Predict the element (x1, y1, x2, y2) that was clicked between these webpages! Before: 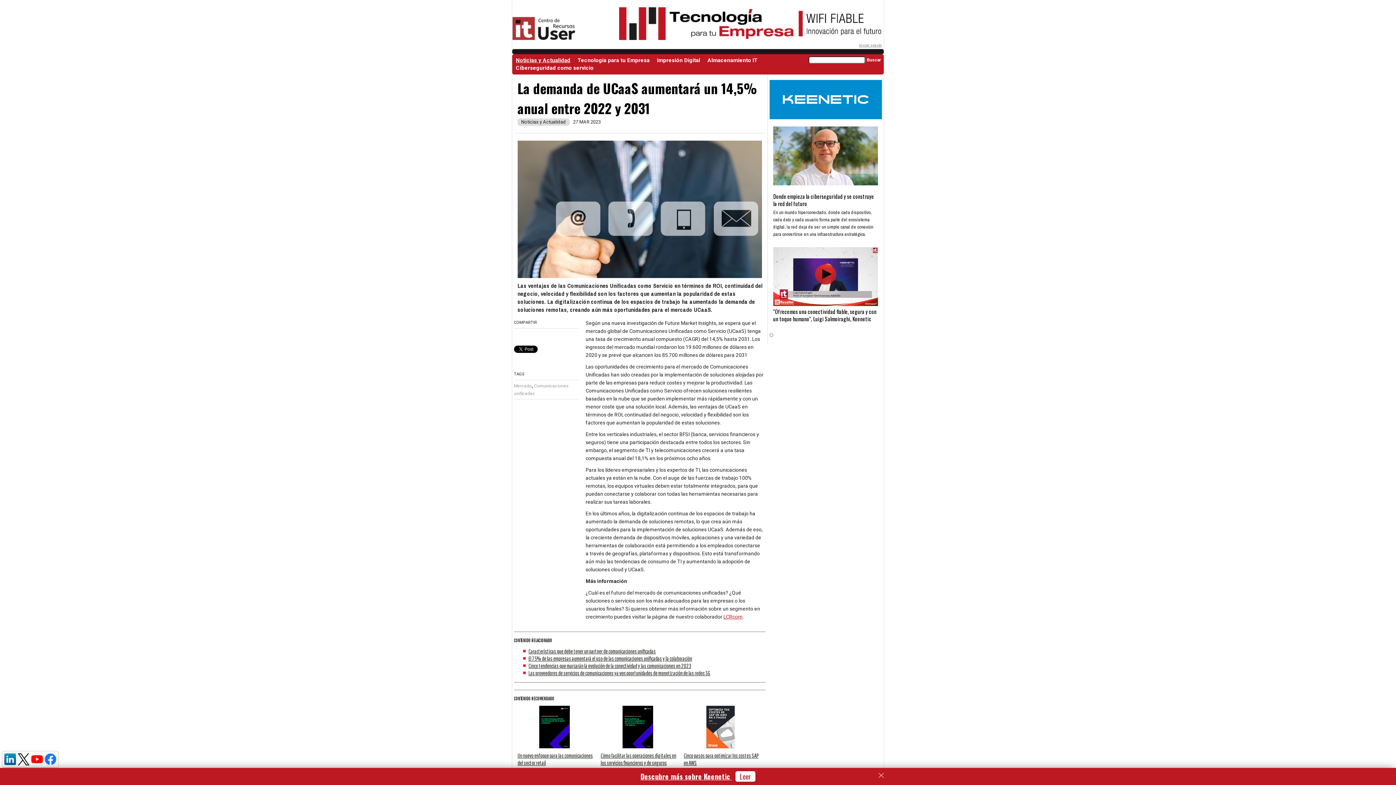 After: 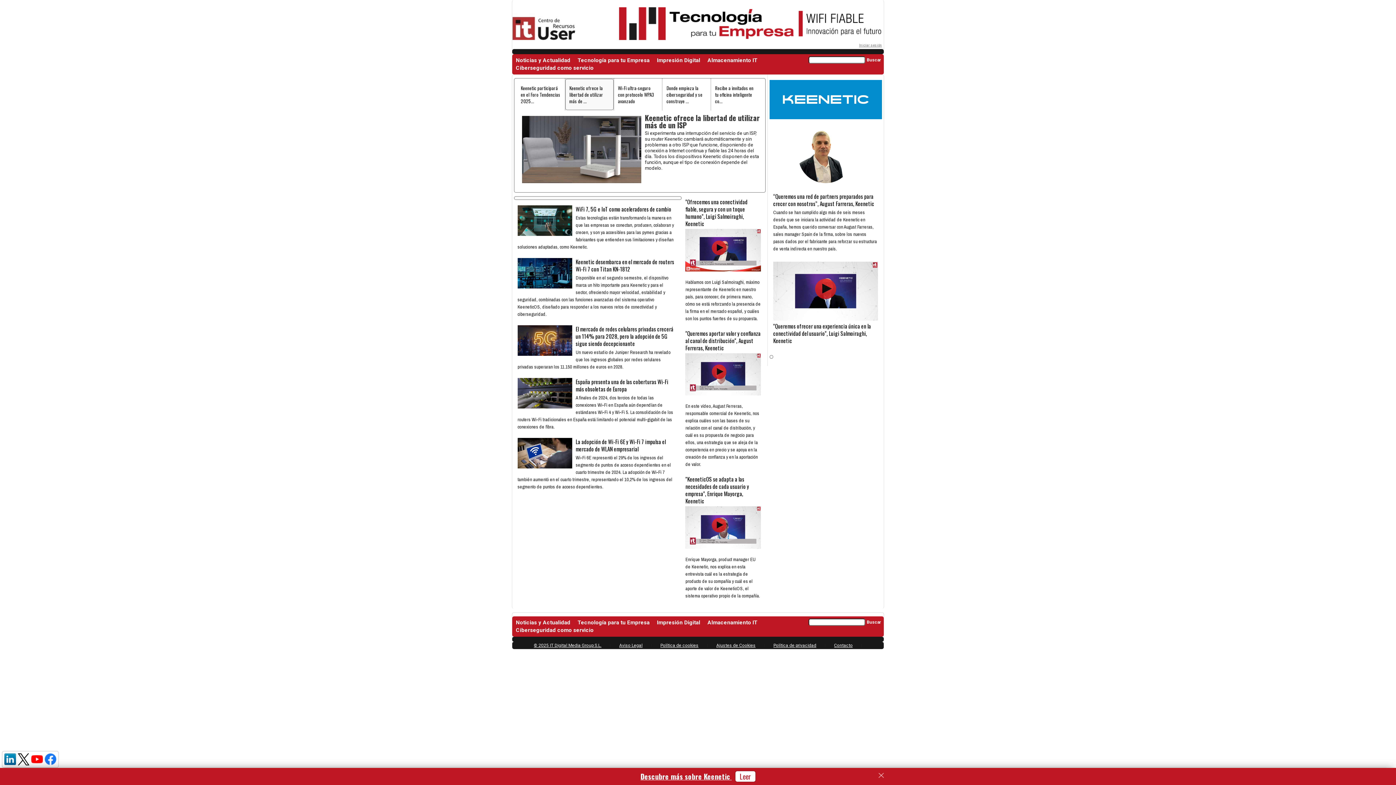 Action: bbox: (512, 14, 603, 31)